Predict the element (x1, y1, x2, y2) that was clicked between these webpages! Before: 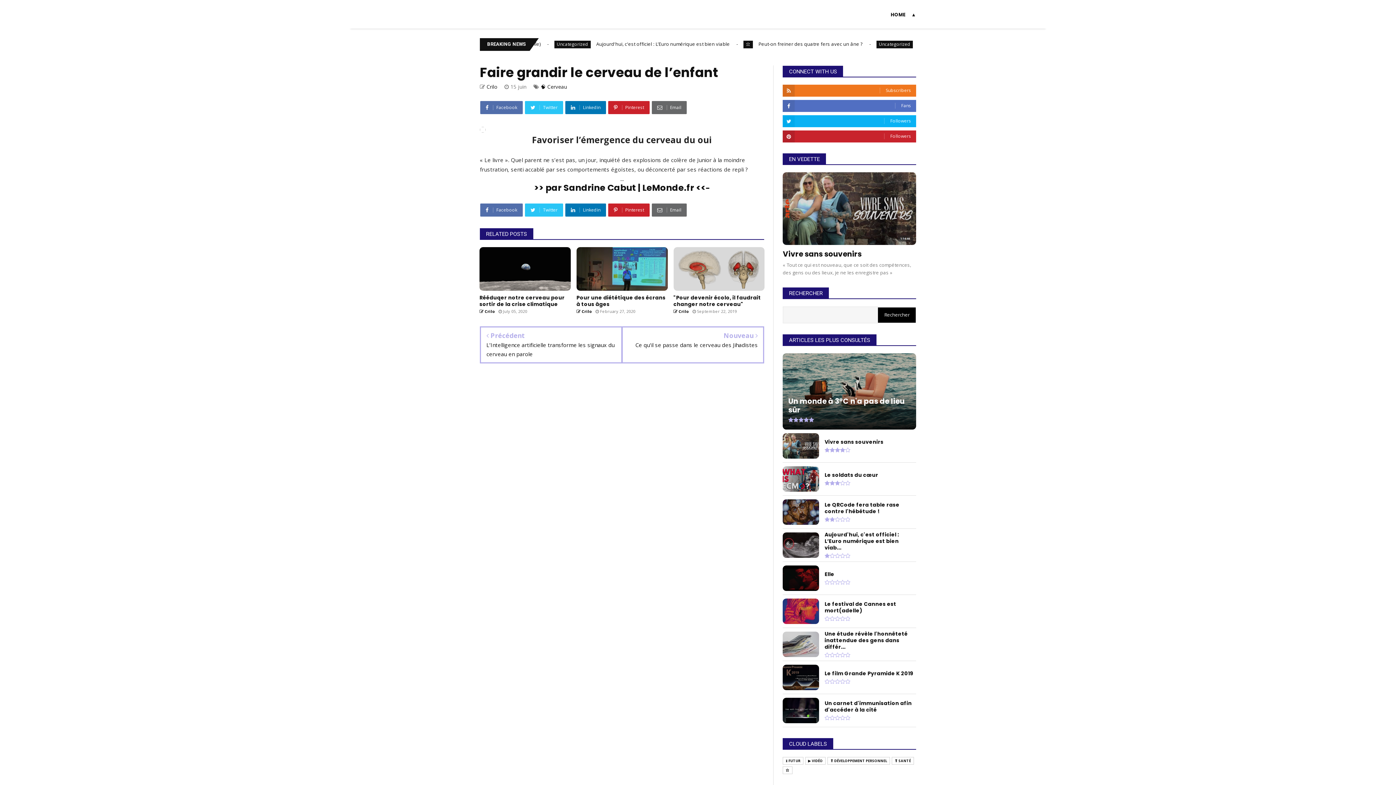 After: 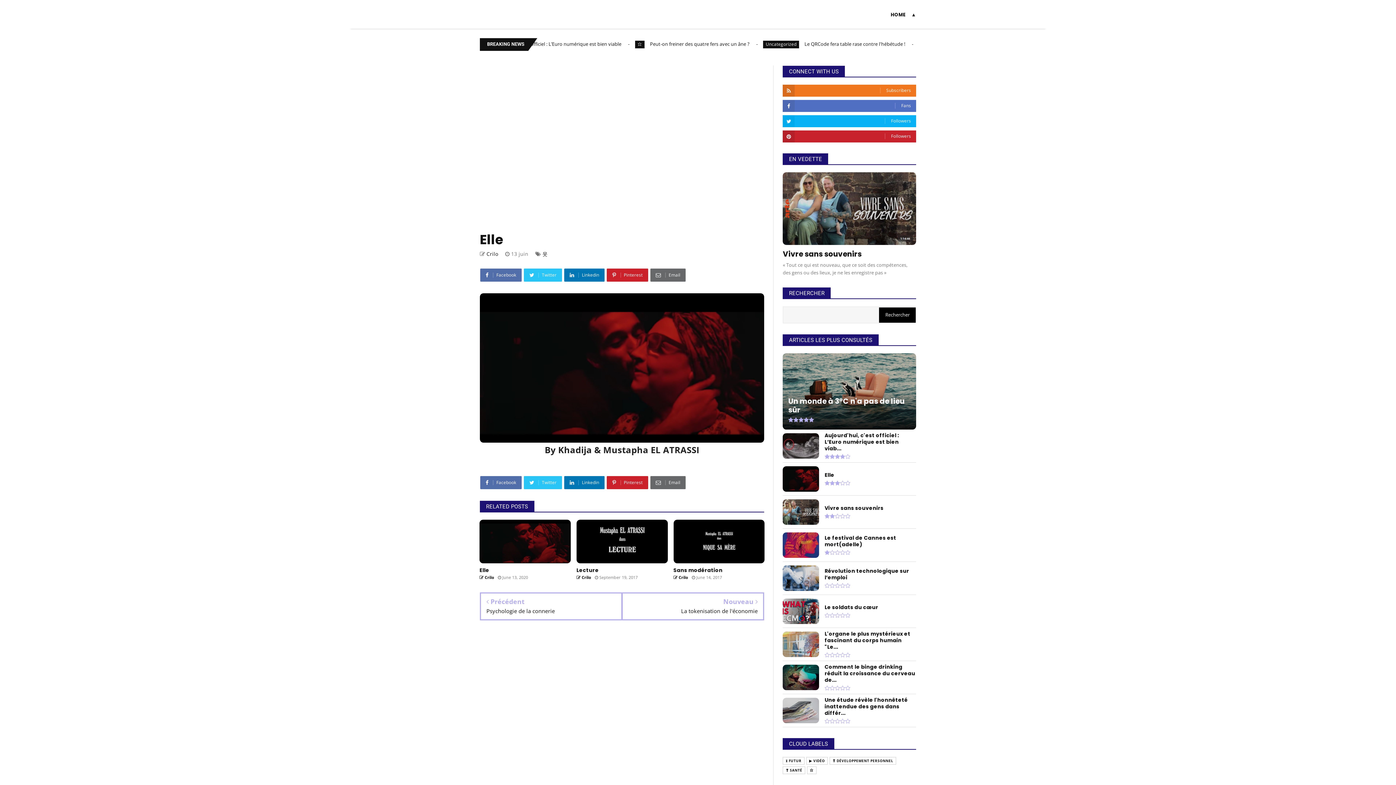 Action: bbox: (824, 571, 916, 577) label: Elle